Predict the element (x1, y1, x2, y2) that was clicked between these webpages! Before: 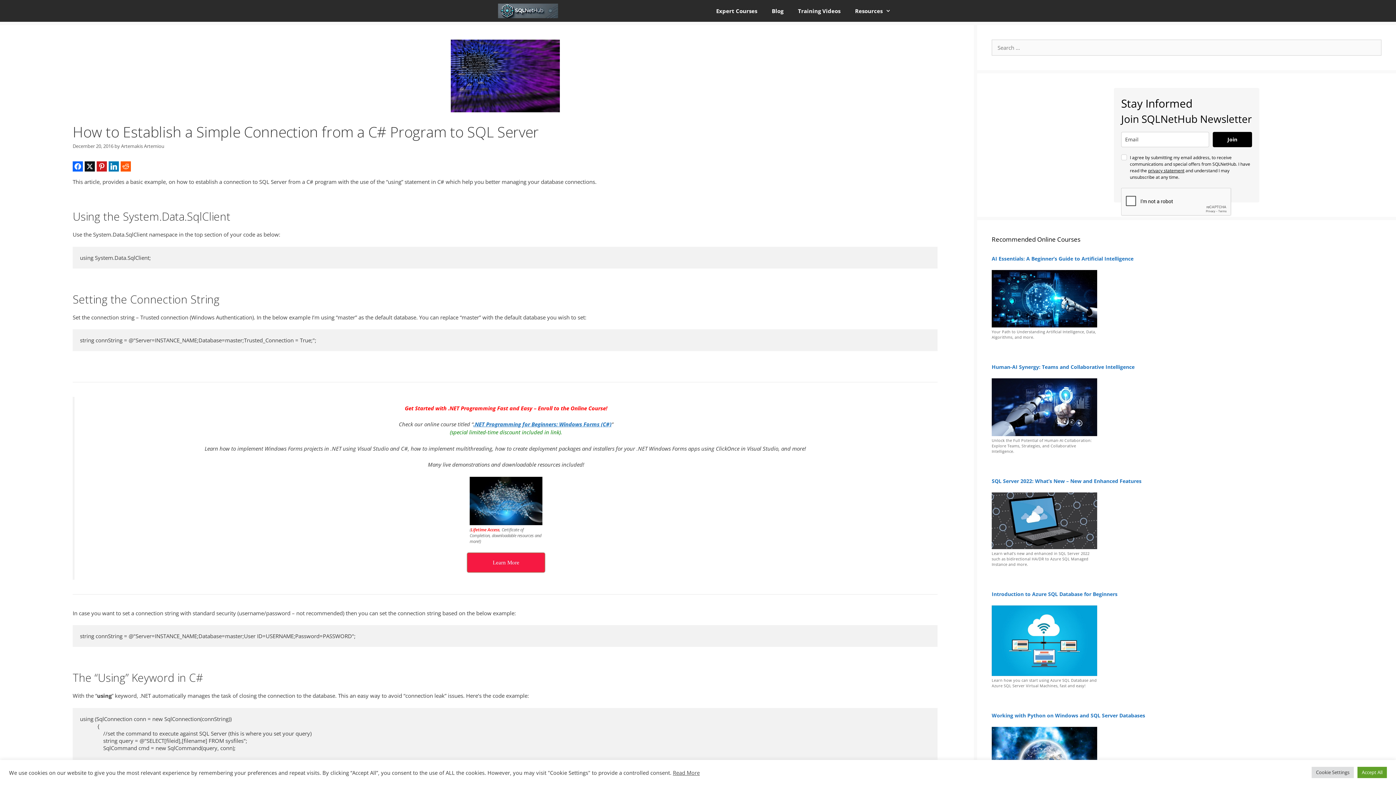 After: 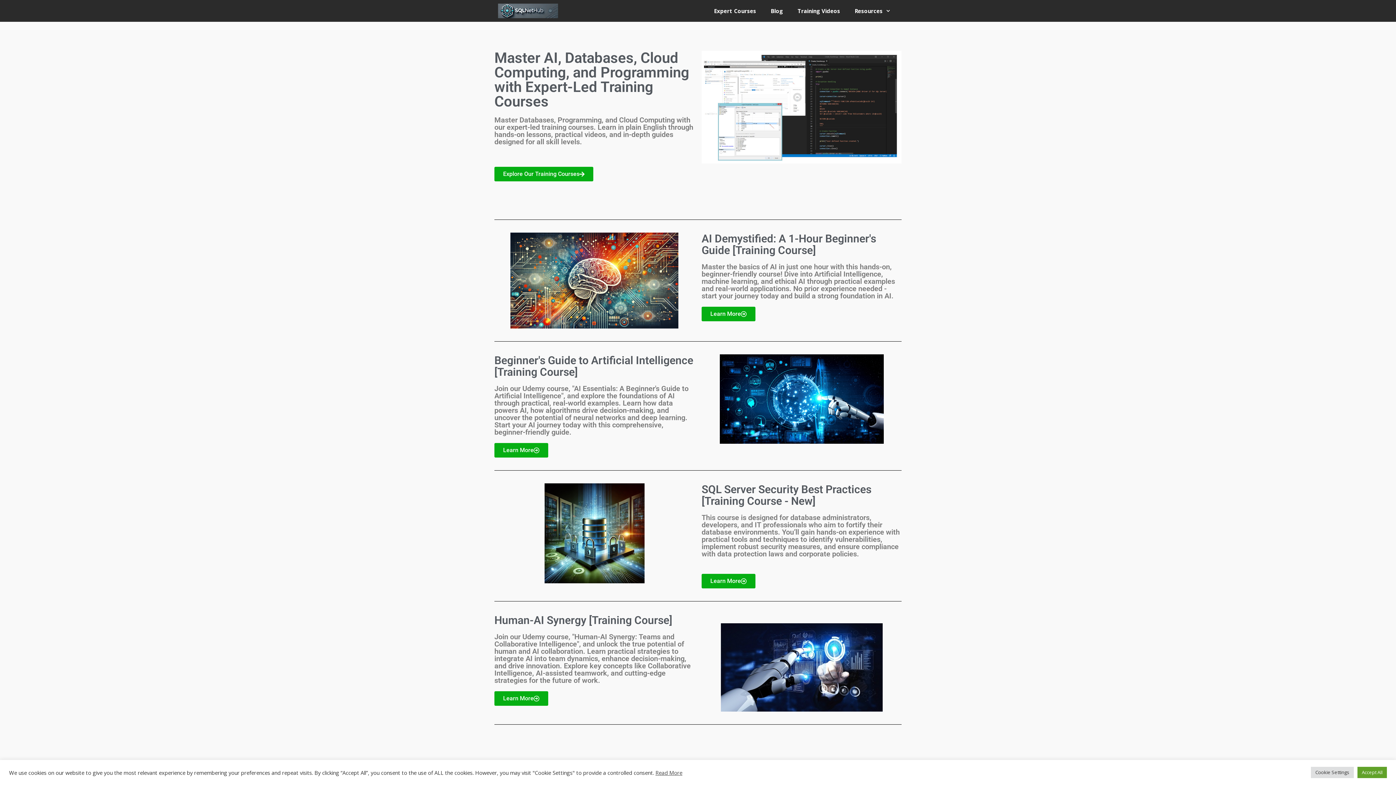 Action: label: Artemakis Artemiou bbox: (121, 143, 164, 149)